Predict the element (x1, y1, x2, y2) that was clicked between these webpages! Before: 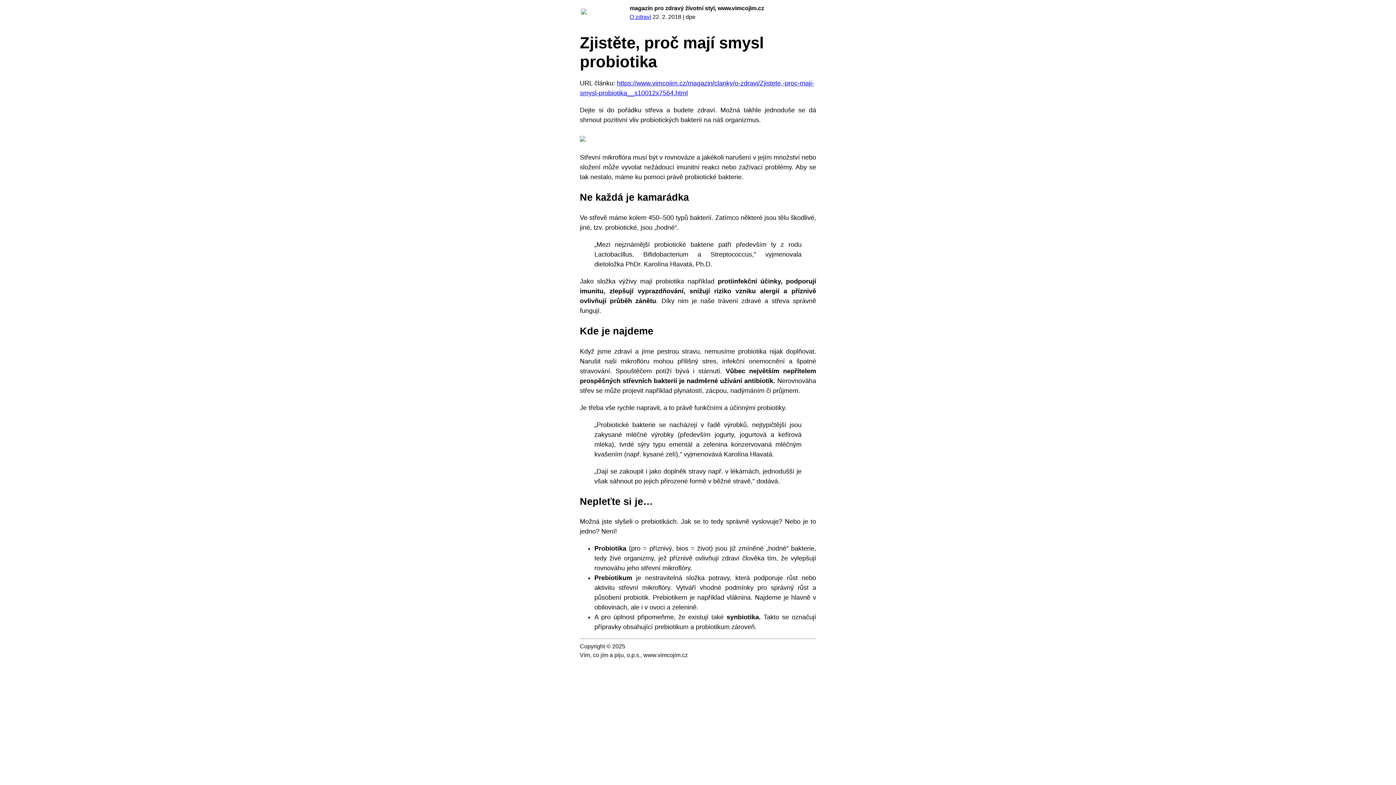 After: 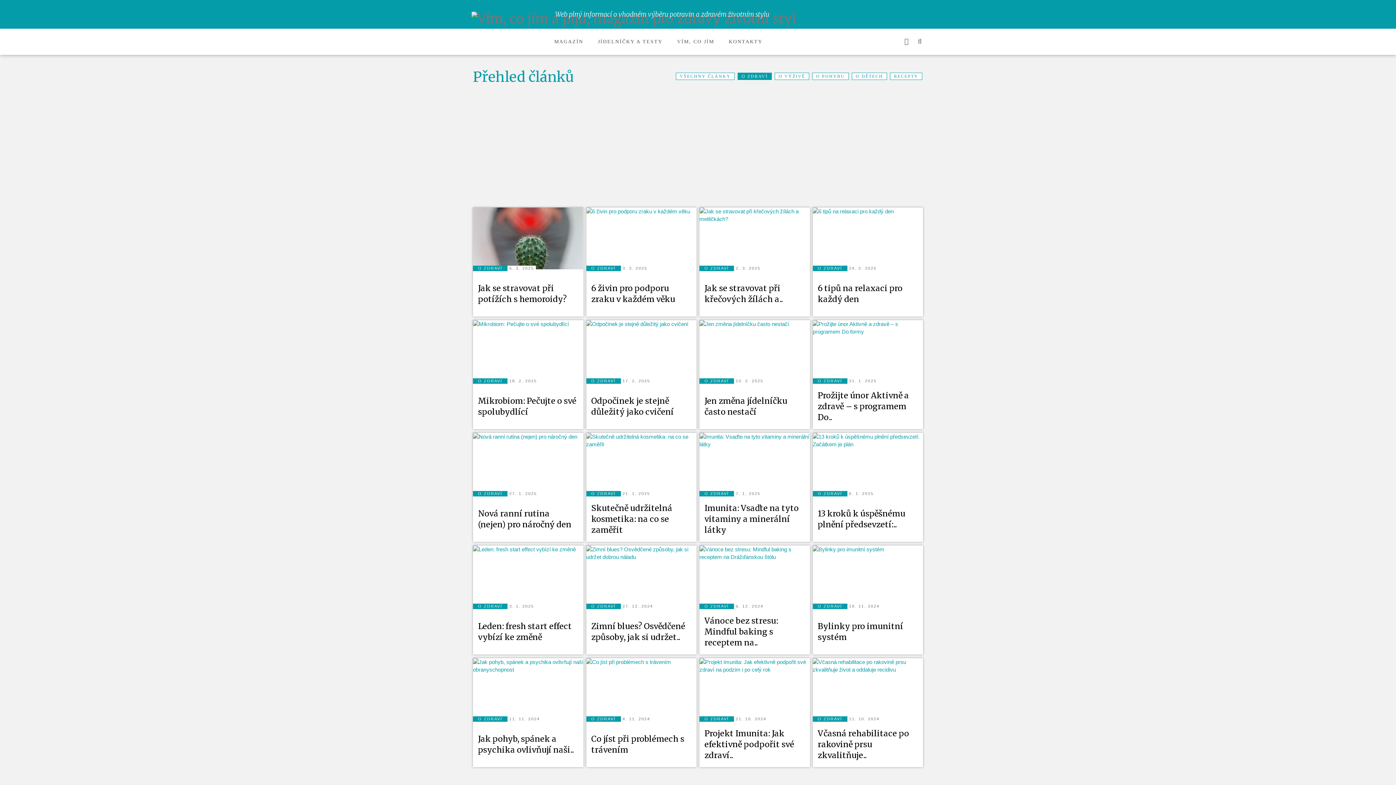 Action: label: O zdraví bbox: (629, 13, 651, 20)